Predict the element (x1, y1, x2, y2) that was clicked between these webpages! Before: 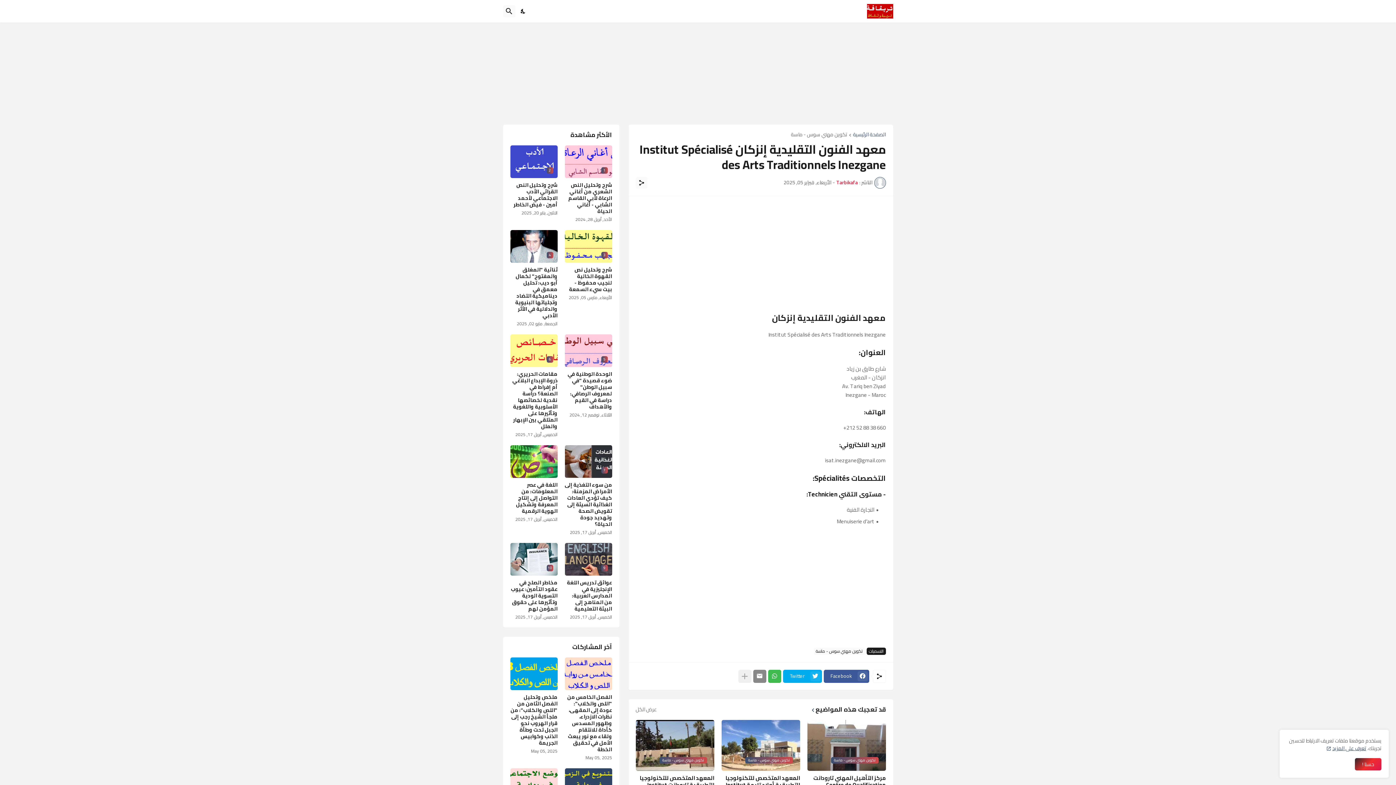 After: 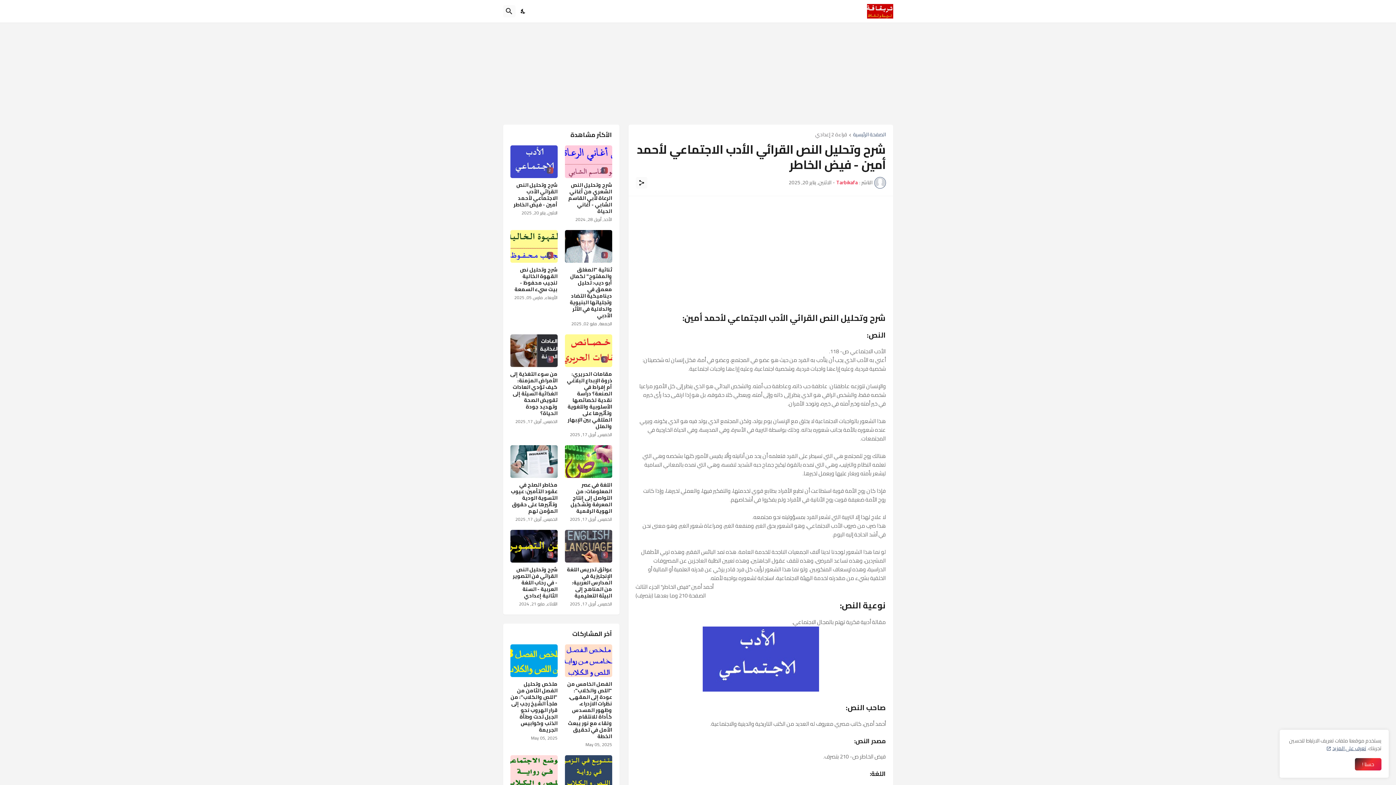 Action: bbox: (510, 145, 557, 178) label: 2